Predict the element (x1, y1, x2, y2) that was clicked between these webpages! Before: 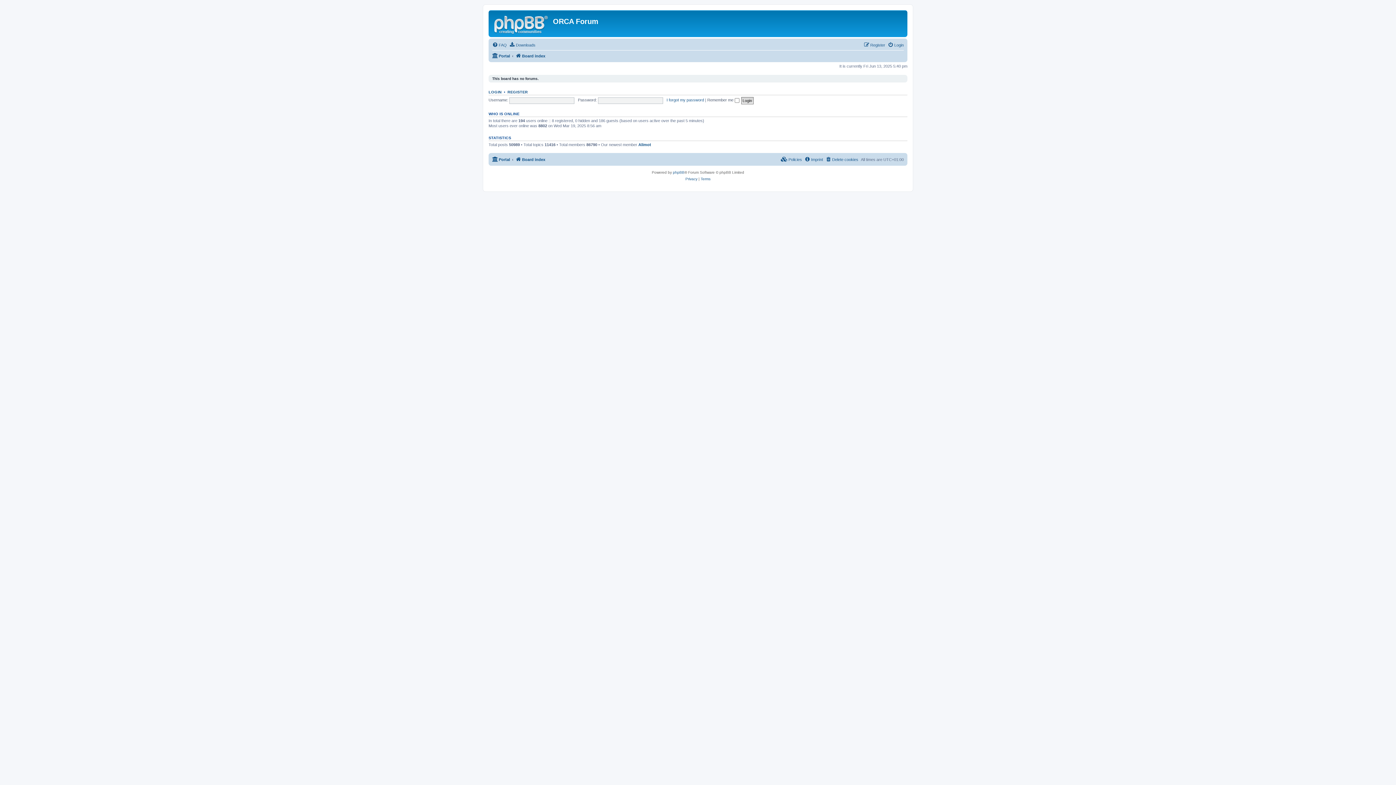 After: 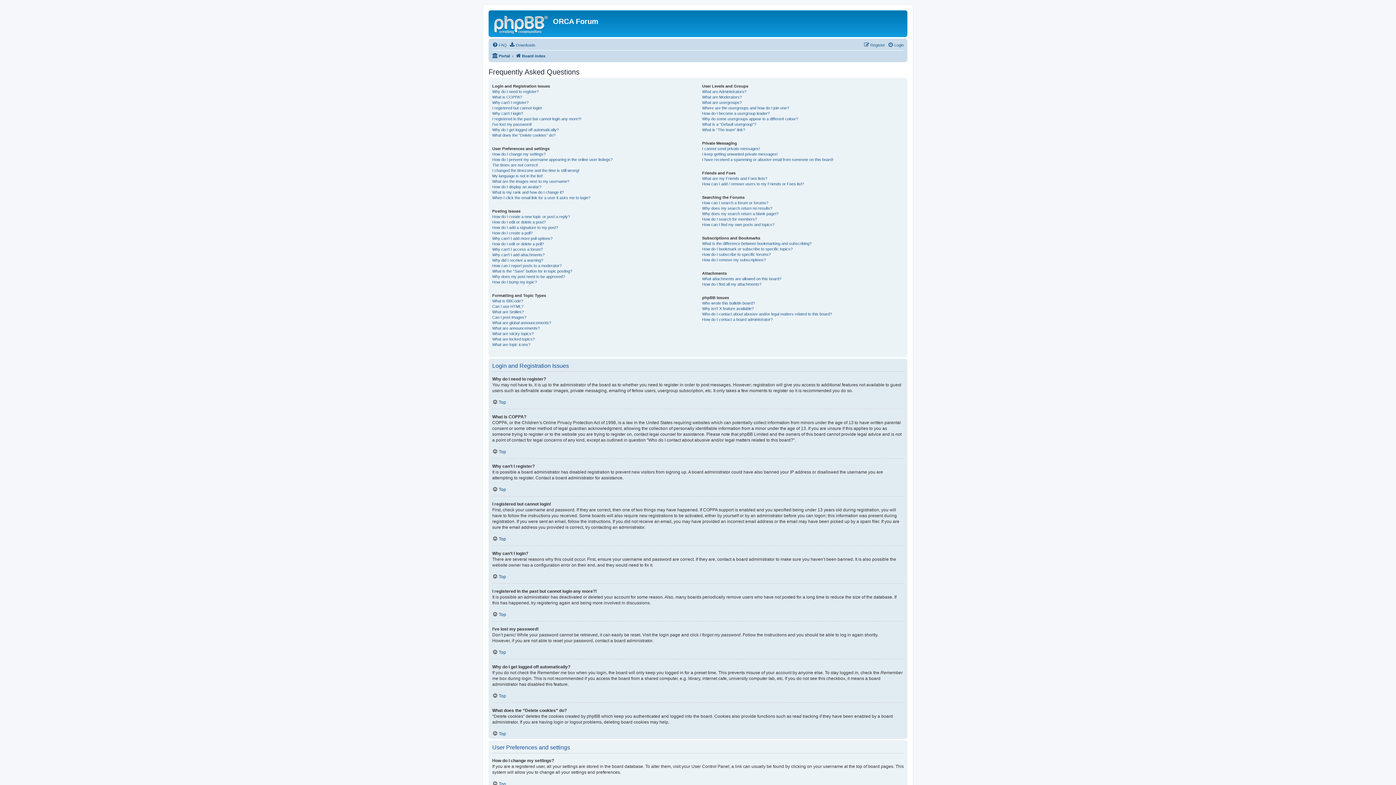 Action: bbox: (492, 40, 506, 49) label: FAQ